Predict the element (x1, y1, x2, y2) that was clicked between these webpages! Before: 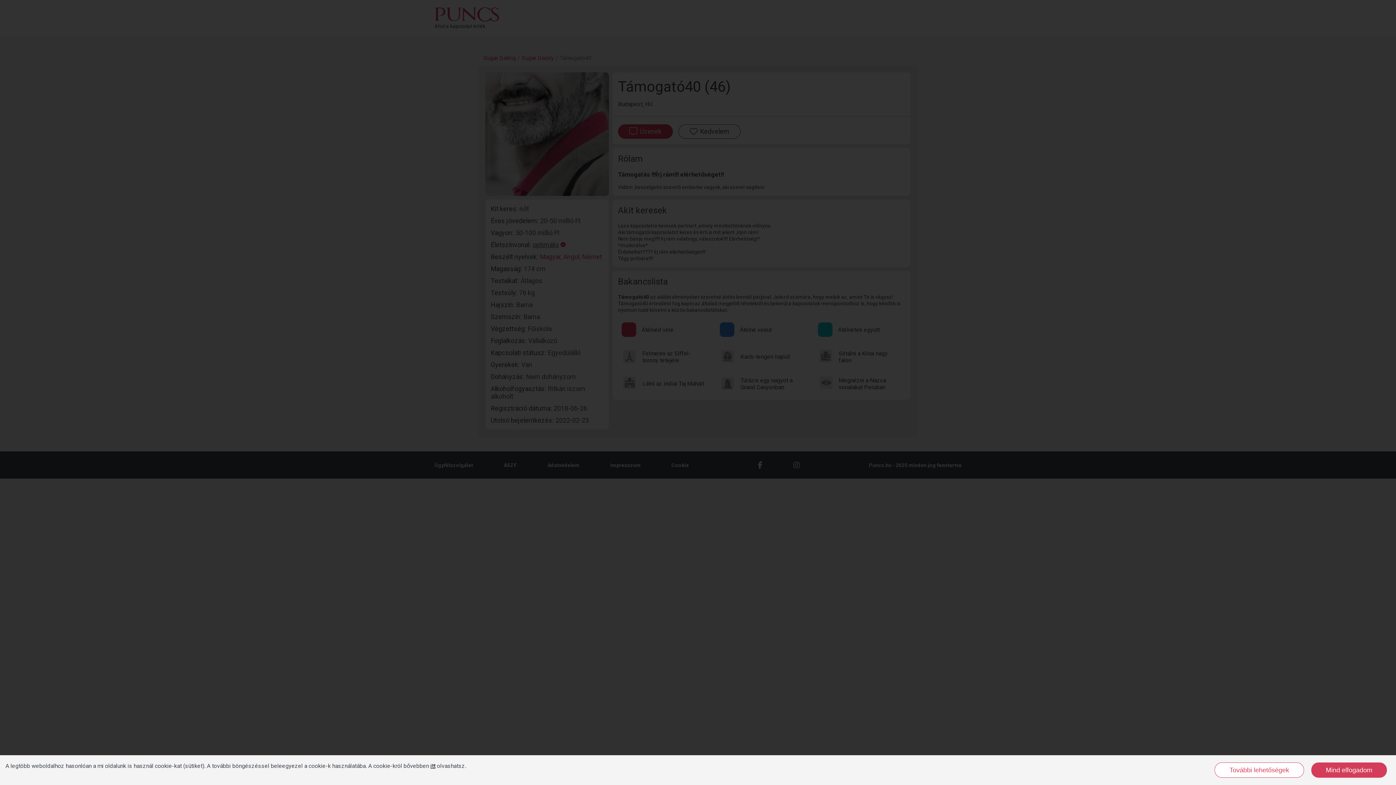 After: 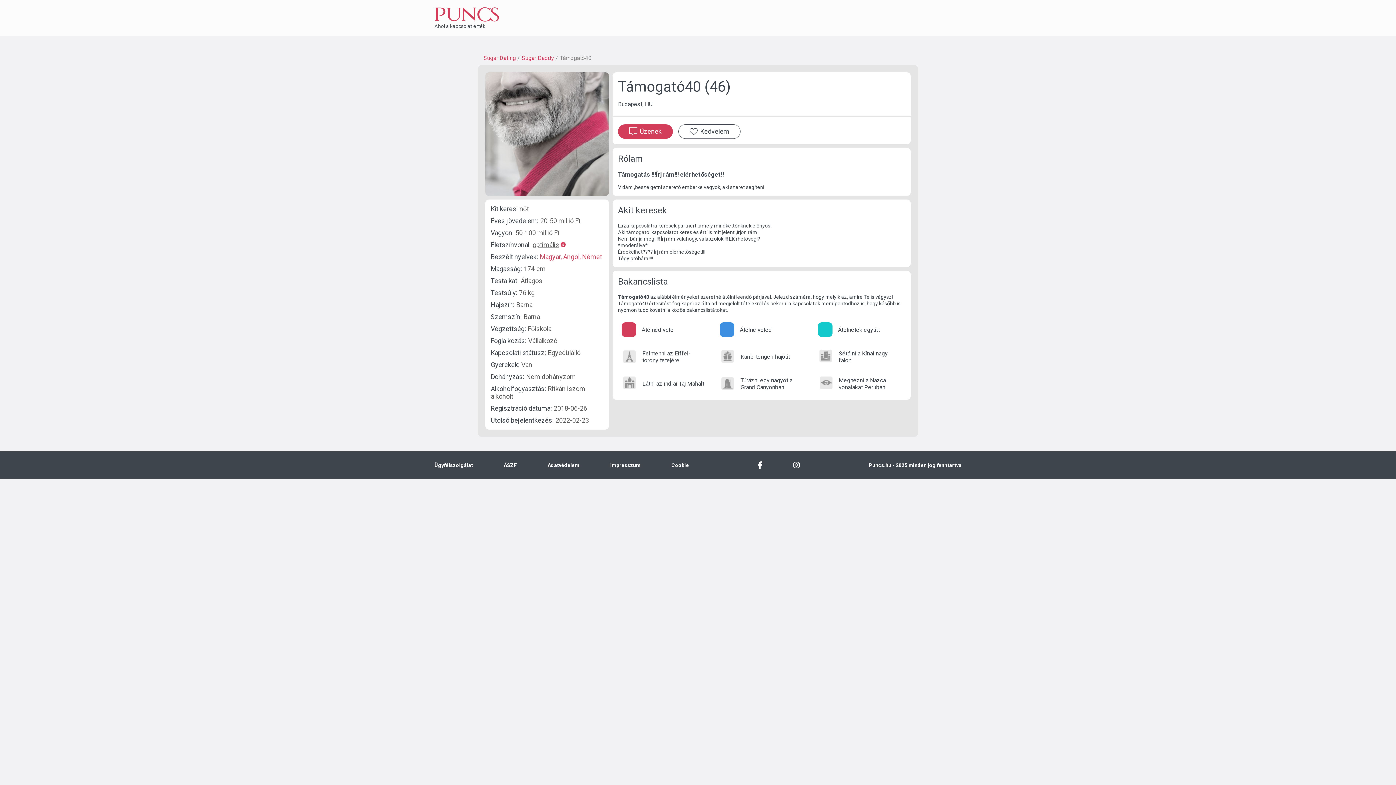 Action: label: Mind elfogadom bbox: (1311, 762, 1387, 778)